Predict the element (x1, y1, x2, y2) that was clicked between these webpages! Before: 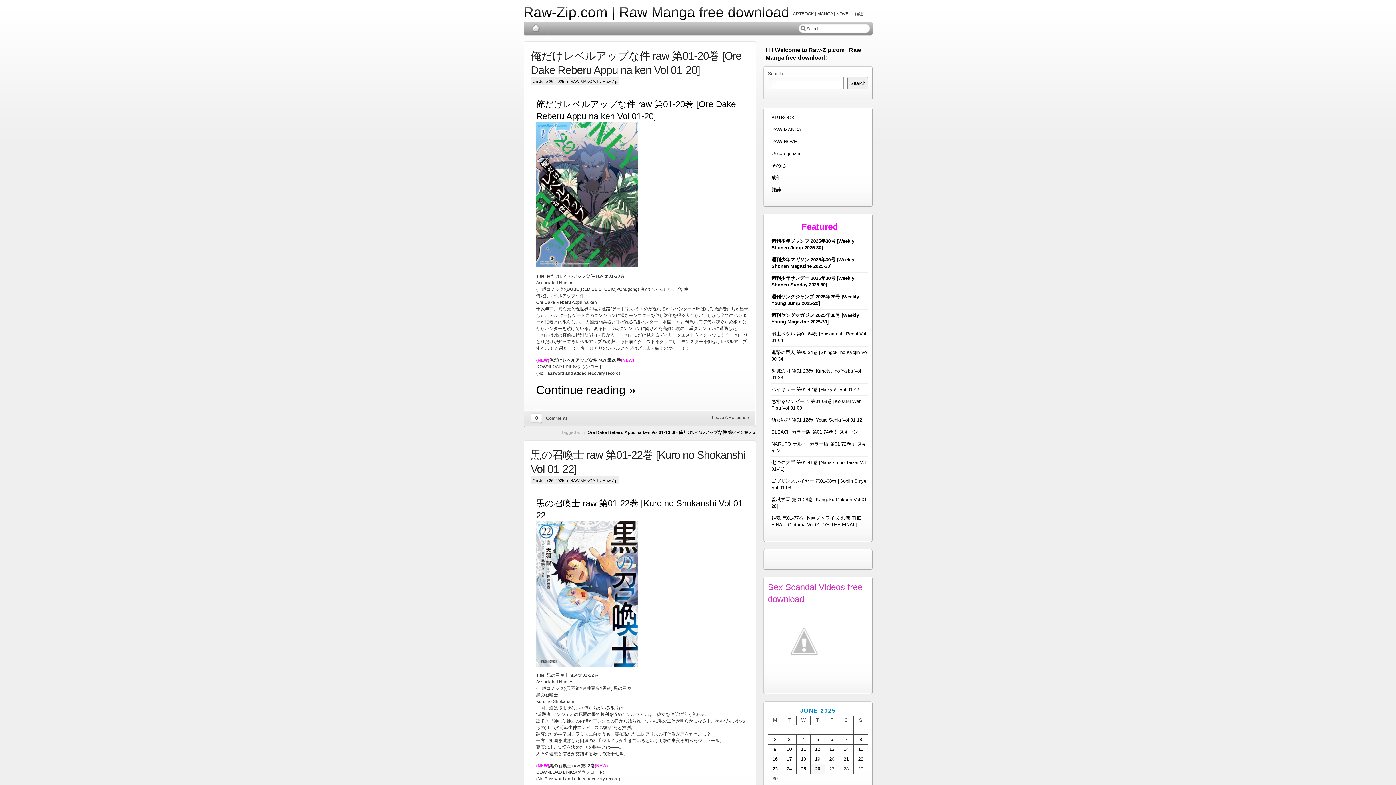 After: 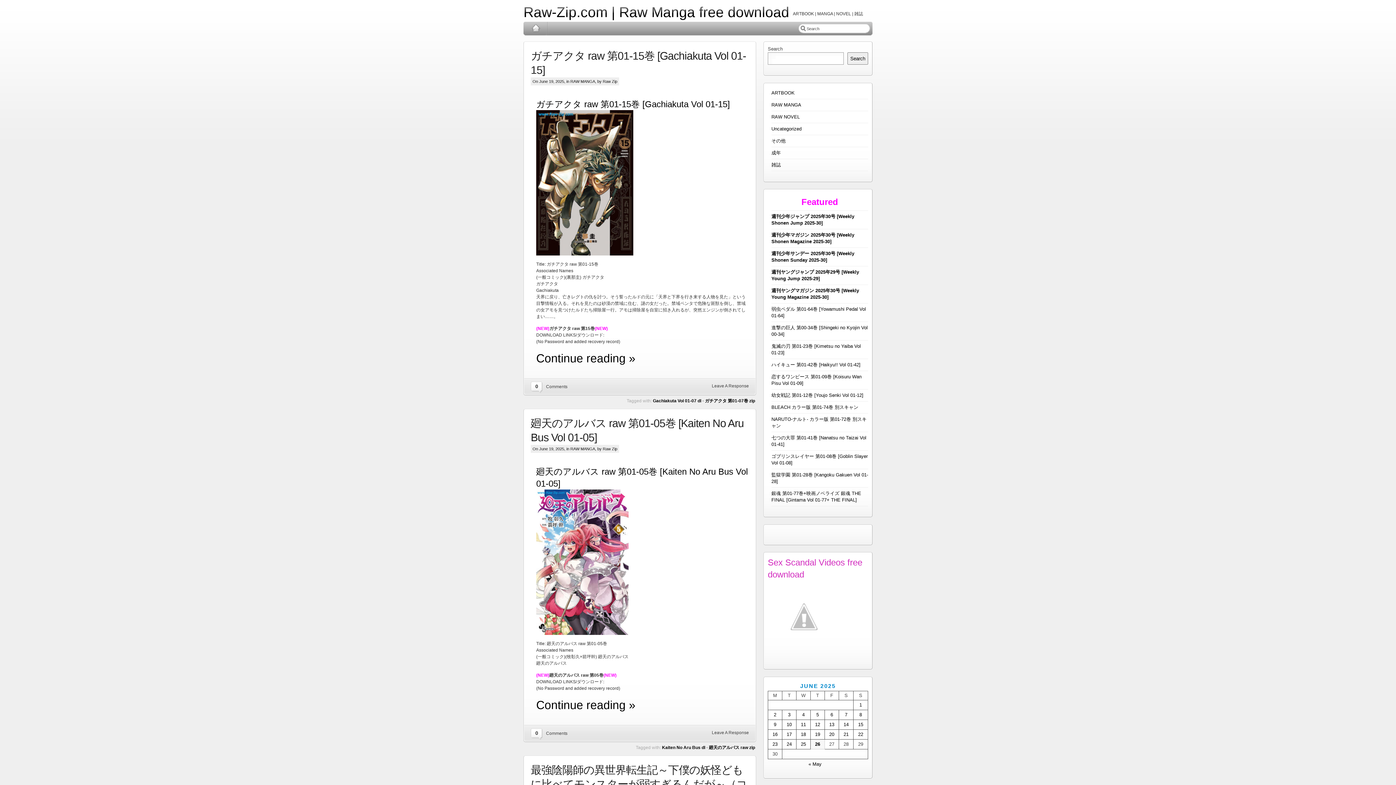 Action: label: Posts published on June 19, 2025 bbox: (815, 756, 820, 762)